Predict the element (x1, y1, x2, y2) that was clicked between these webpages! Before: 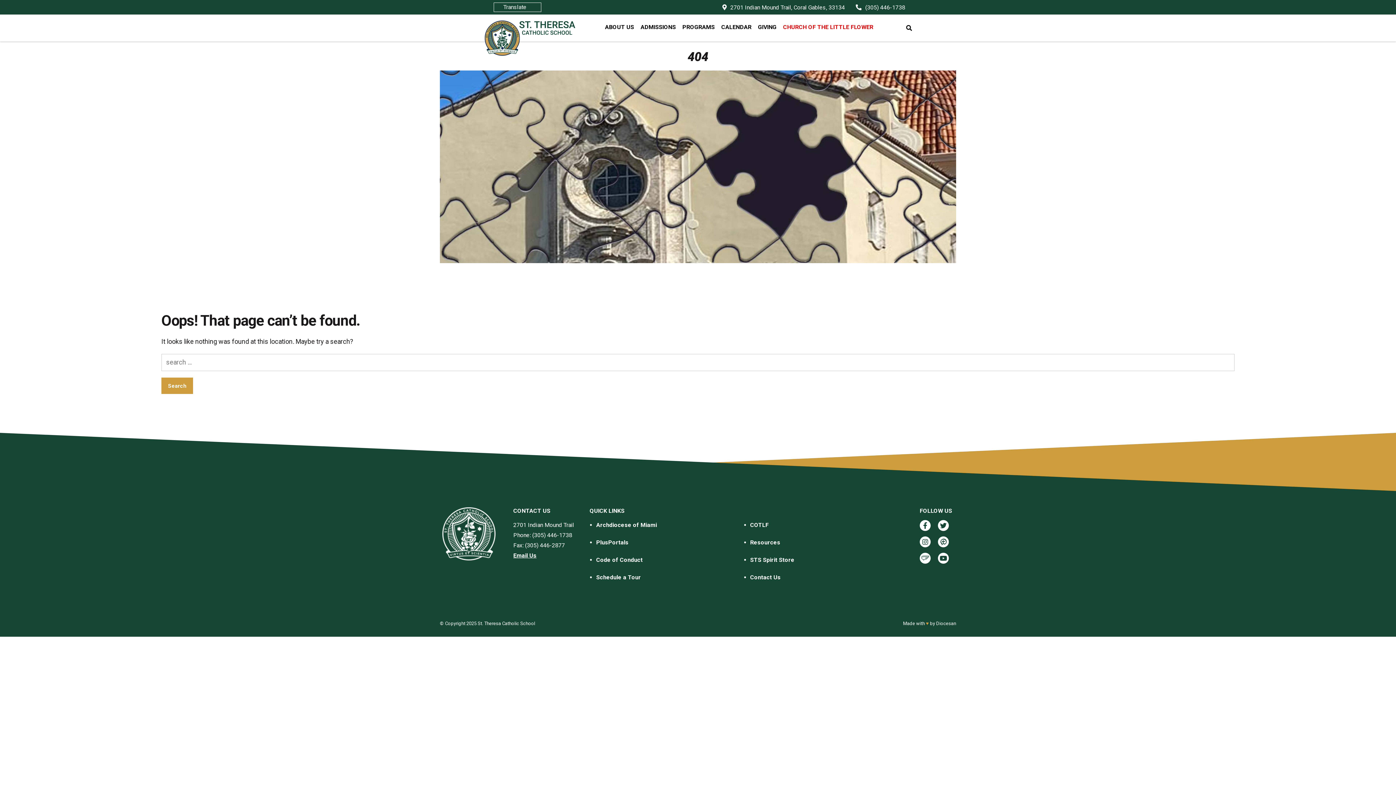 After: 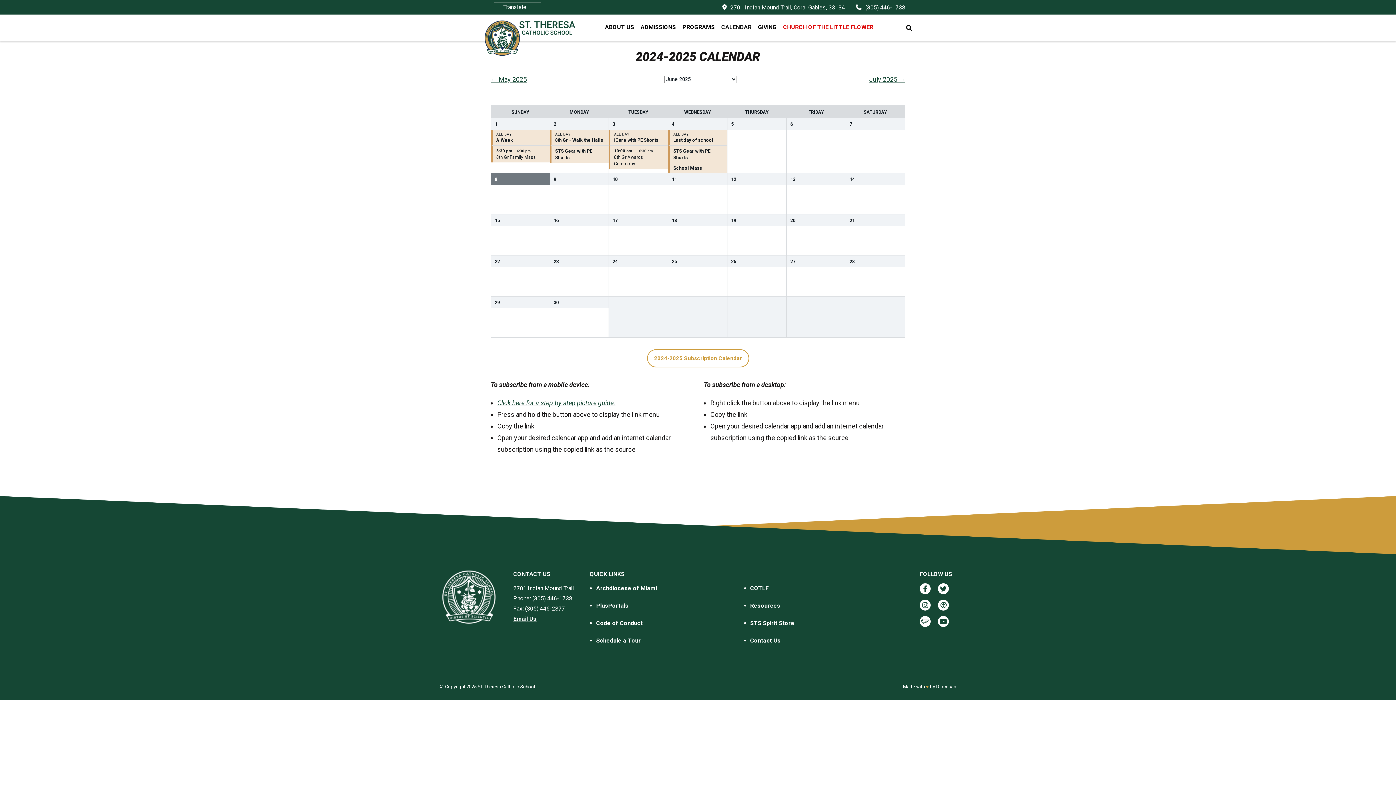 Action: bbox: (718, 18, 754, 37) label: CALENDAR